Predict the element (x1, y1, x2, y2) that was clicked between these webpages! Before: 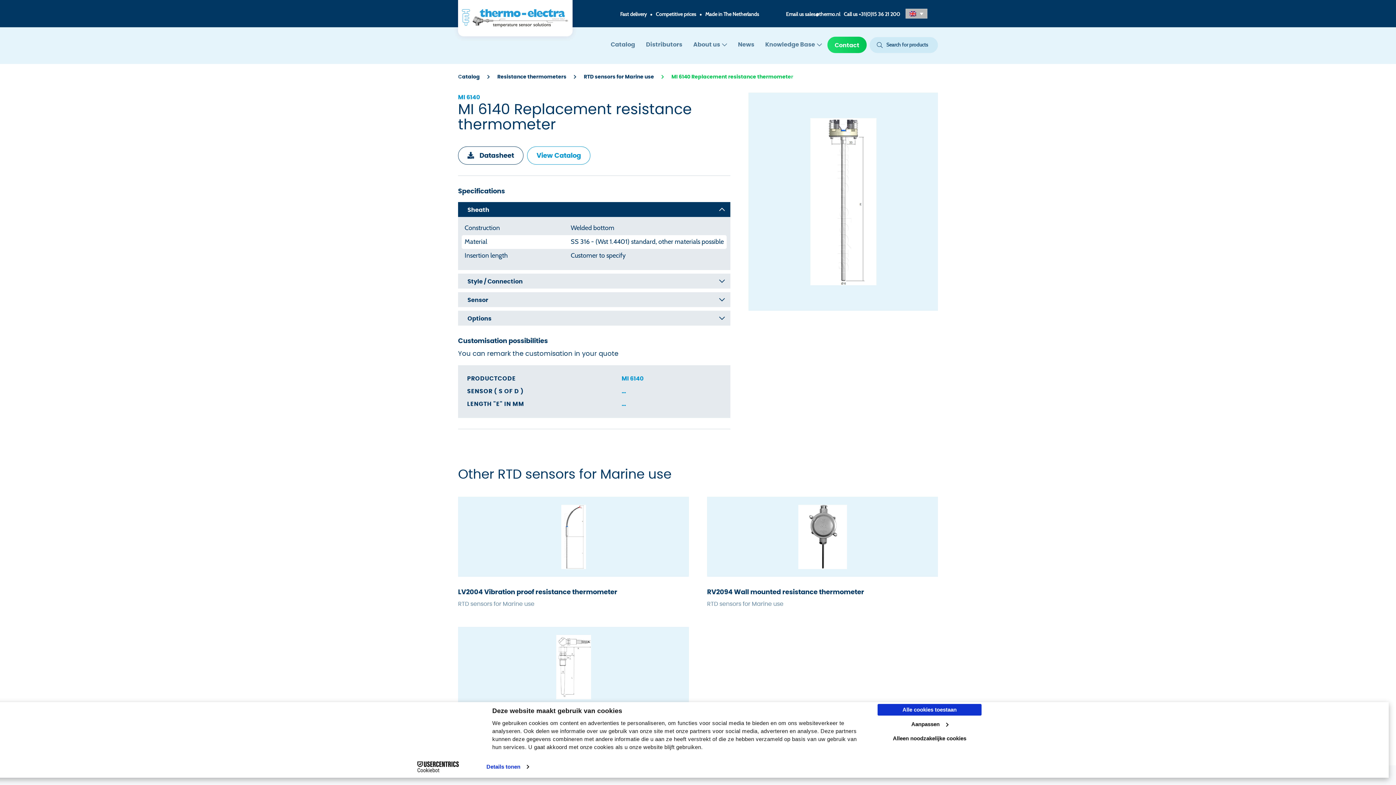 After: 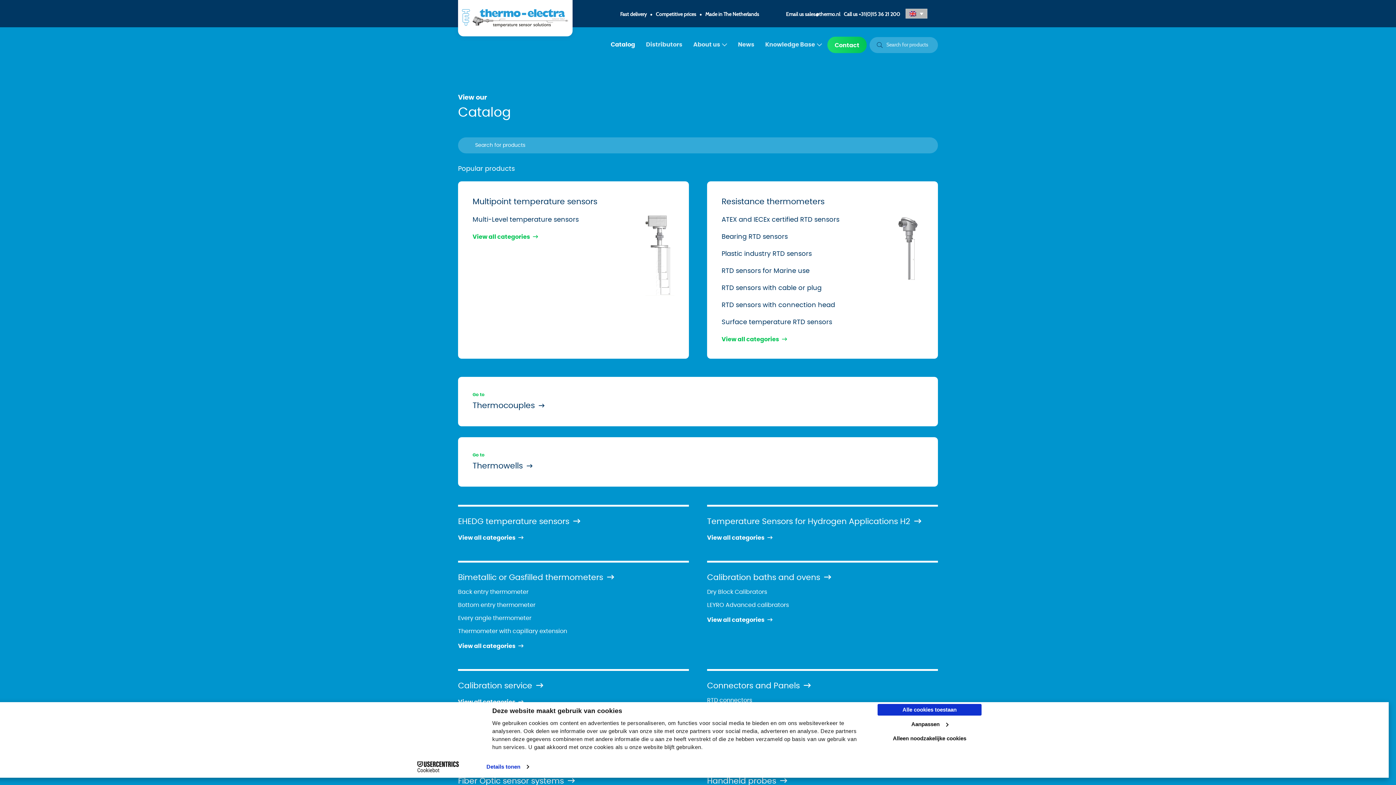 Action: label: Catalog bbox: (458, 74, 480, 79)